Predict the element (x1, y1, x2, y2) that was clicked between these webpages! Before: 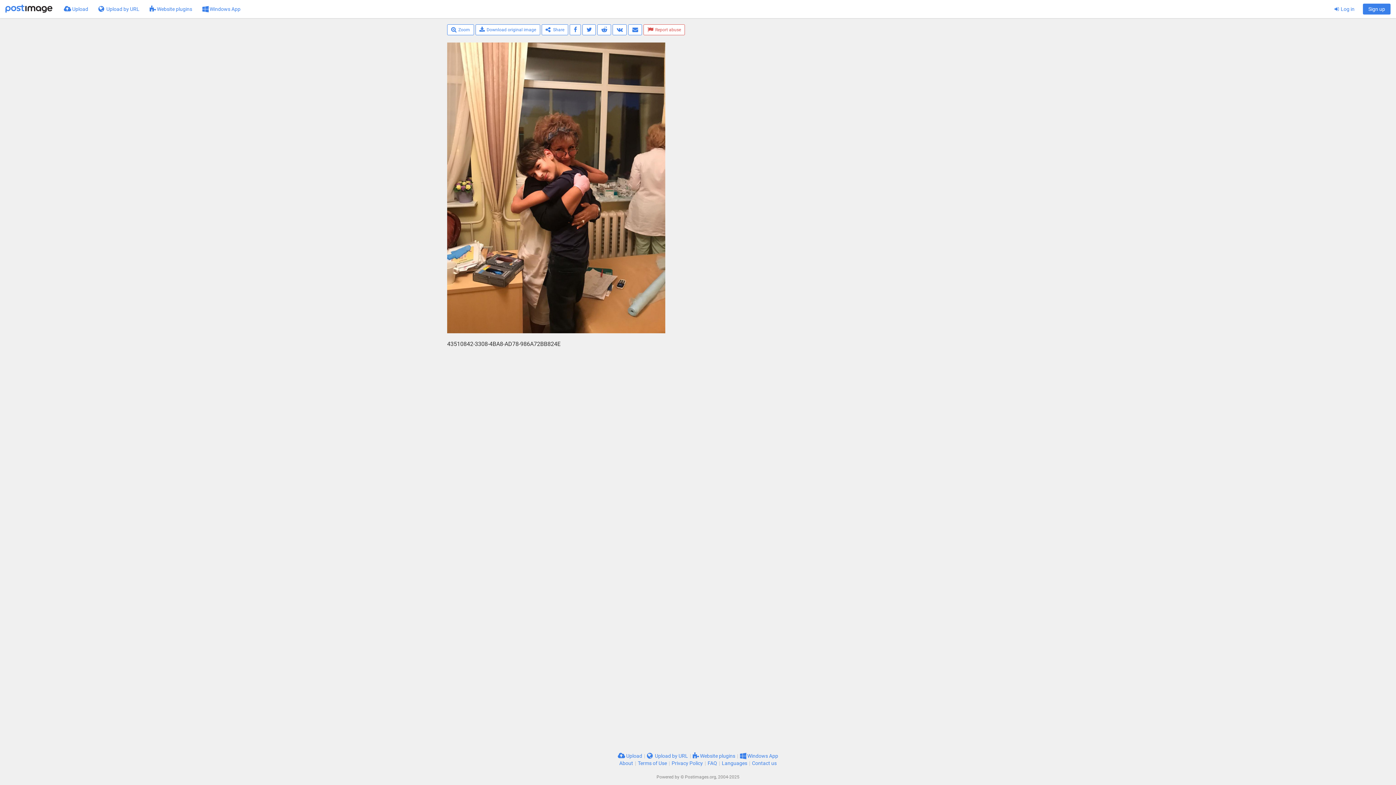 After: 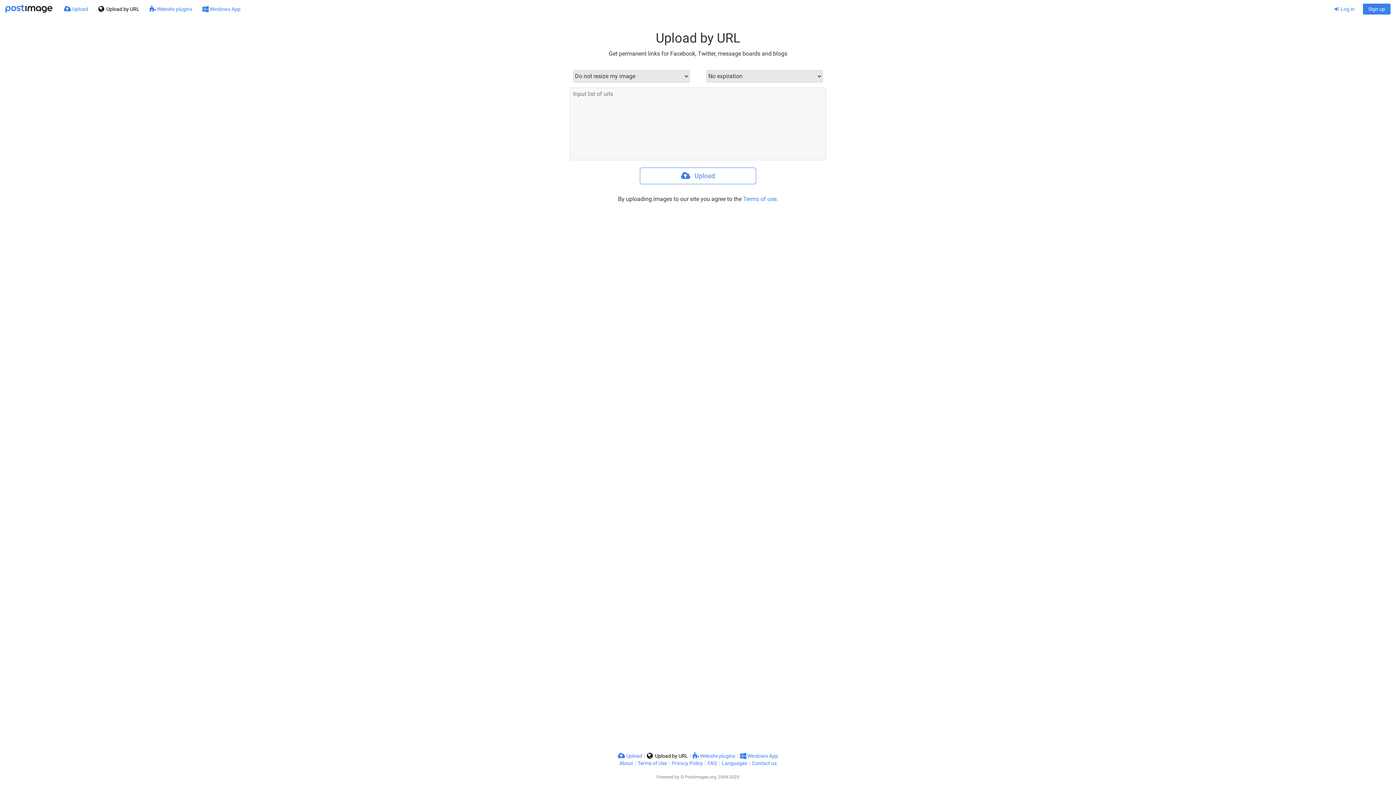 Action: label:  Upload by URL bbox: (93, 0, 144, 18)